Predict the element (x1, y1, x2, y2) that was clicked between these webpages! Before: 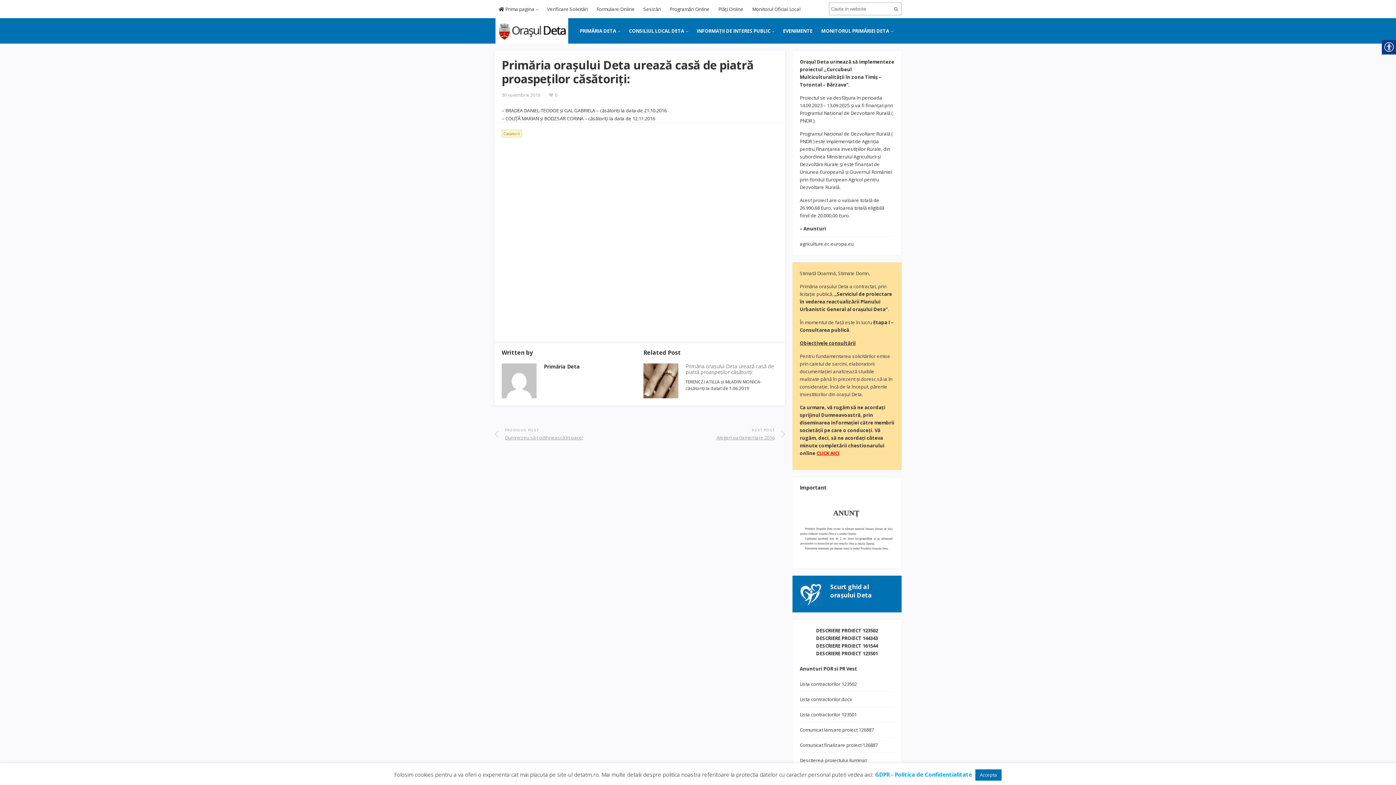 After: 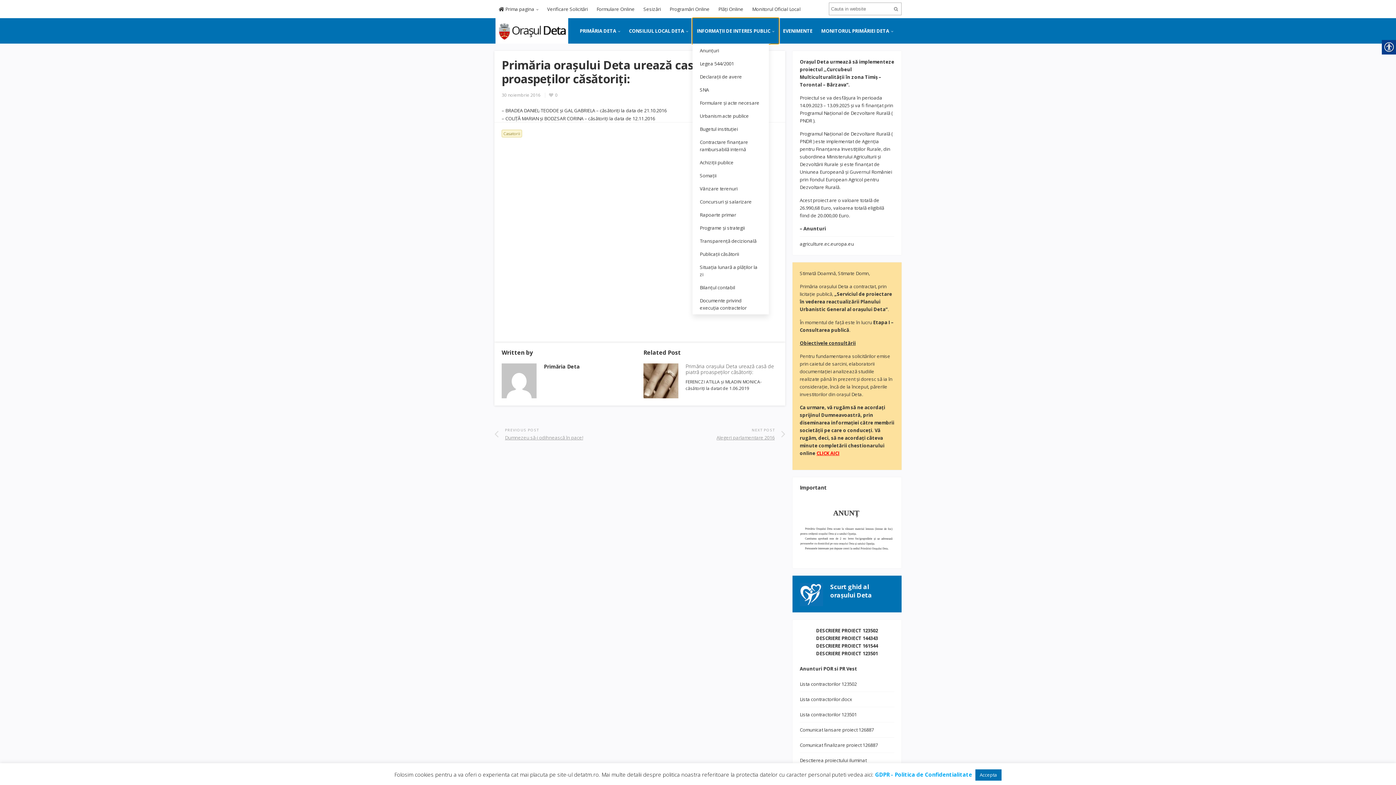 Action: bbox: (692, 18, 778, 43) label: INFORMAȚII DE INTERES PUBLIC